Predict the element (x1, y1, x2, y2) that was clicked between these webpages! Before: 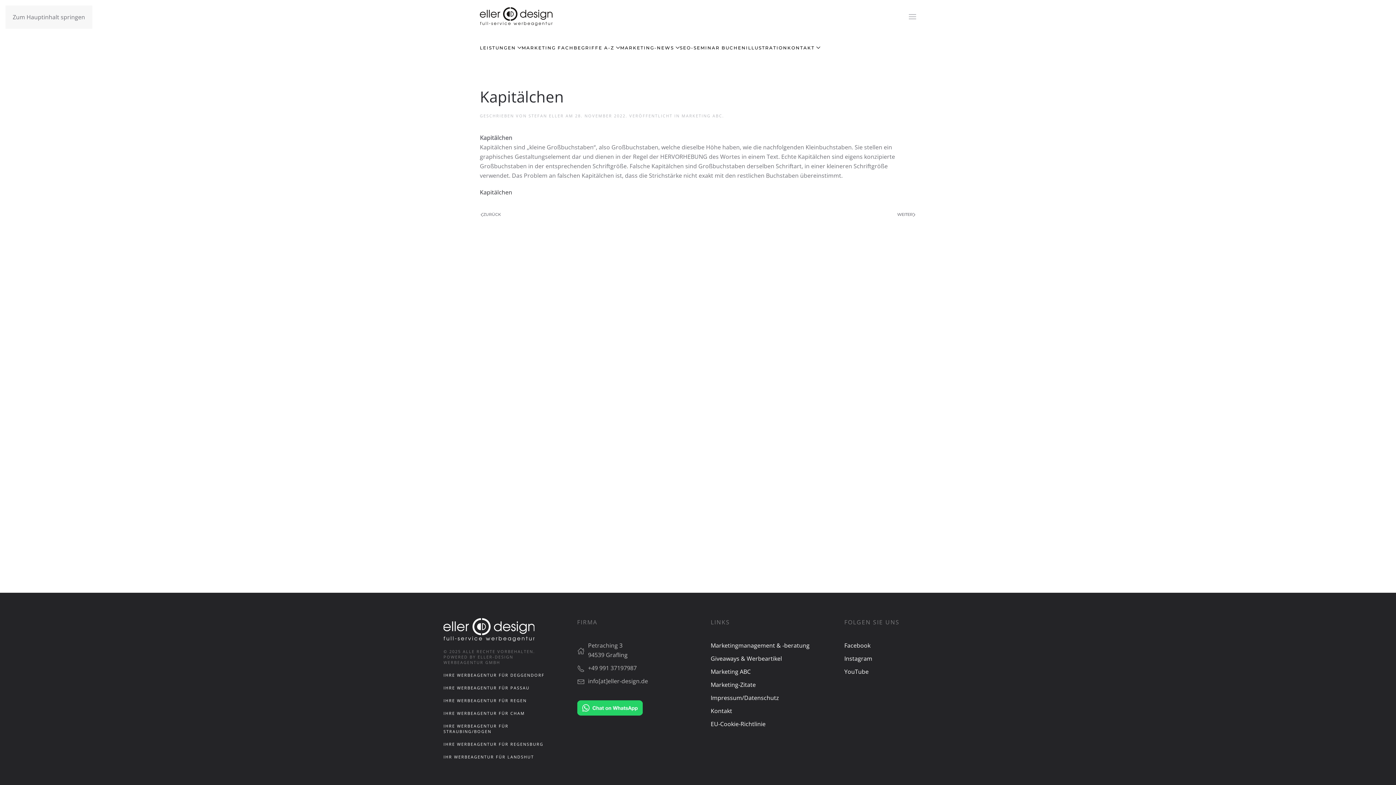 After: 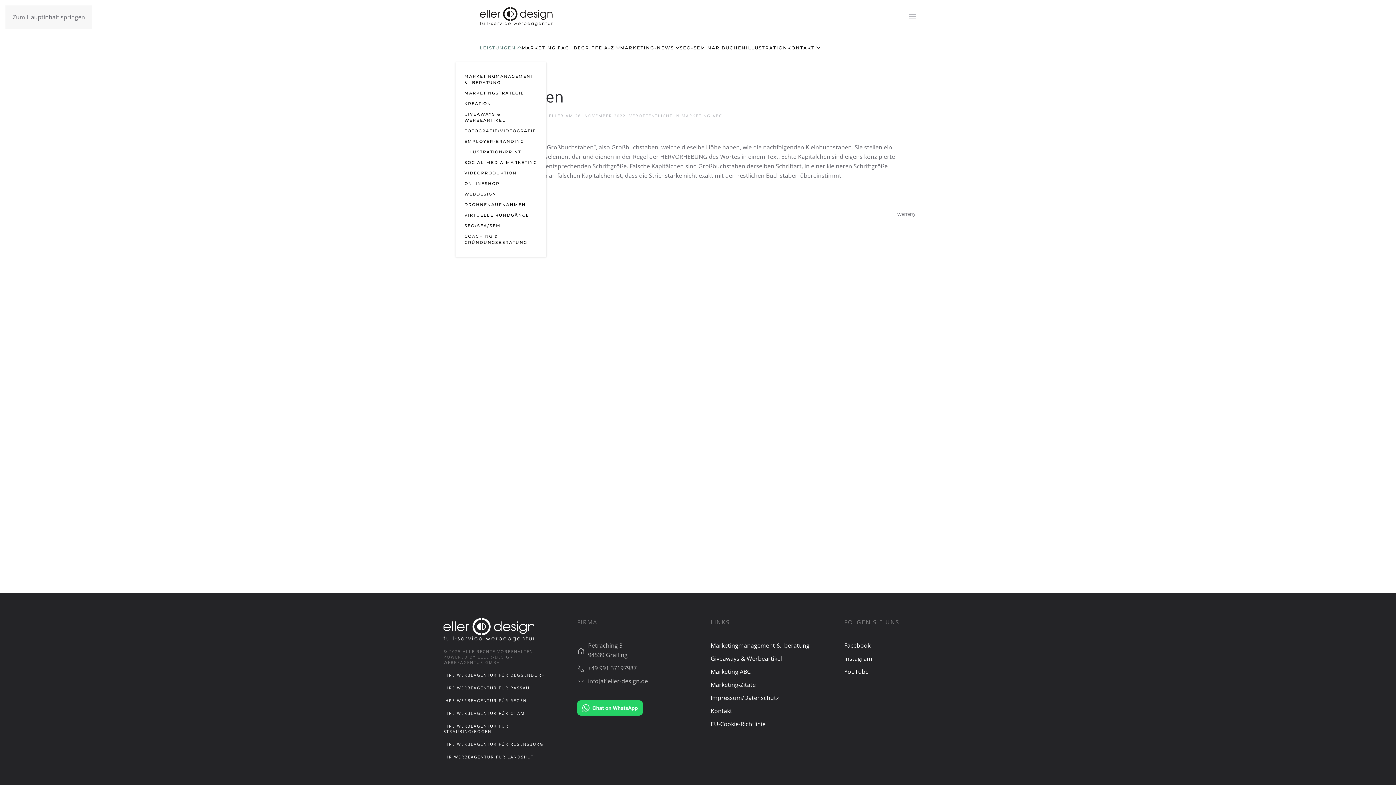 Action: bbox: (480, 33, 521, 62) label: LEISTUNGEN